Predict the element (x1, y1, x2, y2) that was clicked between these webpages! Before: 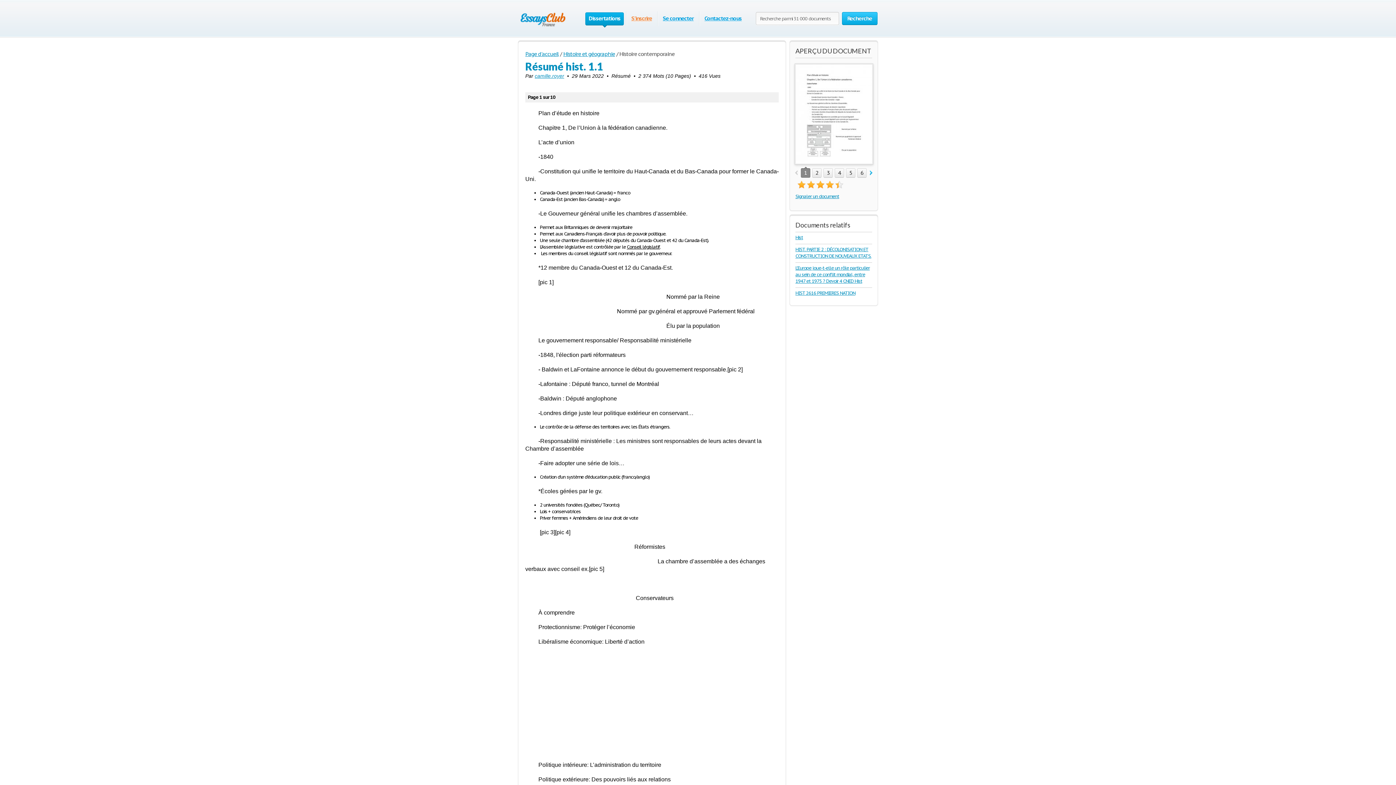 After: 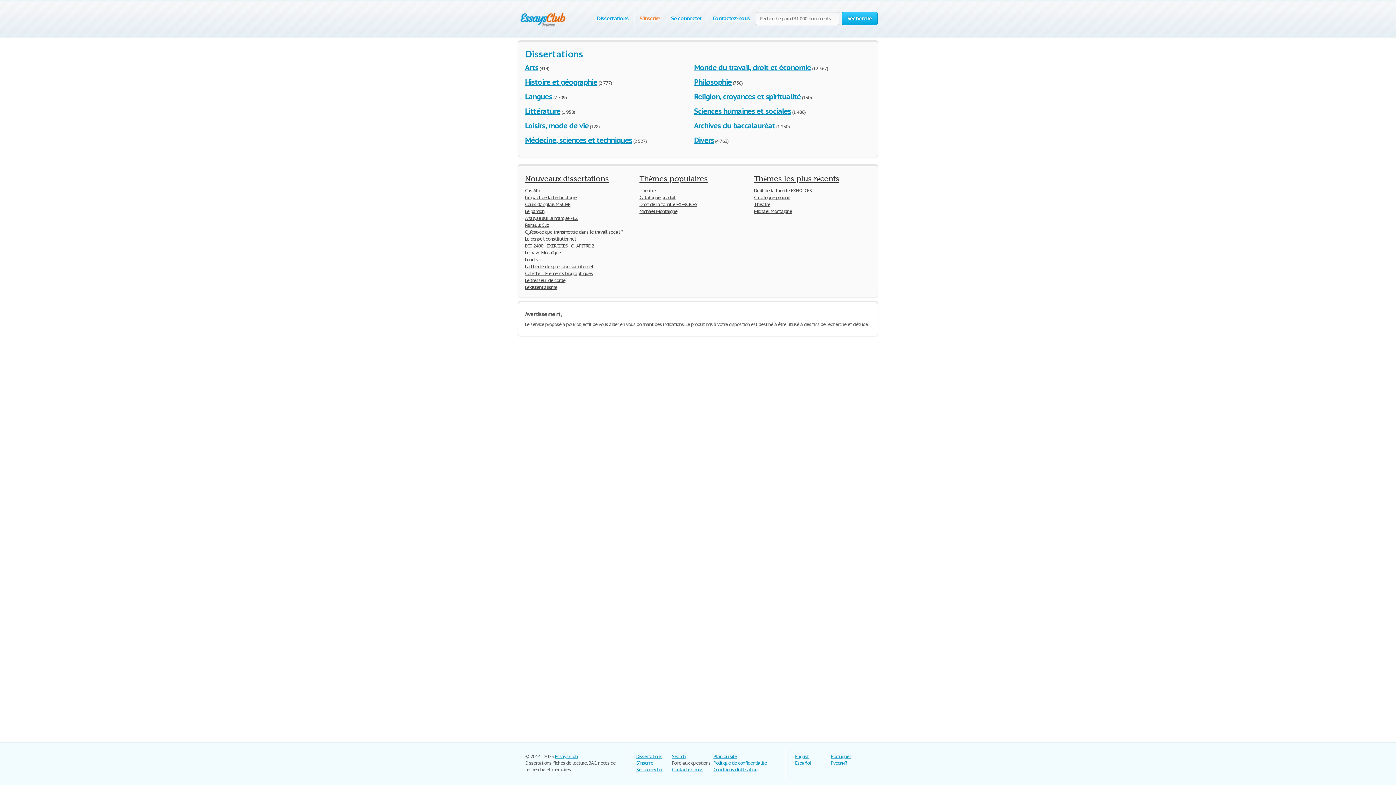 Action: bbox: (525, 50, 558, 57) label: Page d'accueil